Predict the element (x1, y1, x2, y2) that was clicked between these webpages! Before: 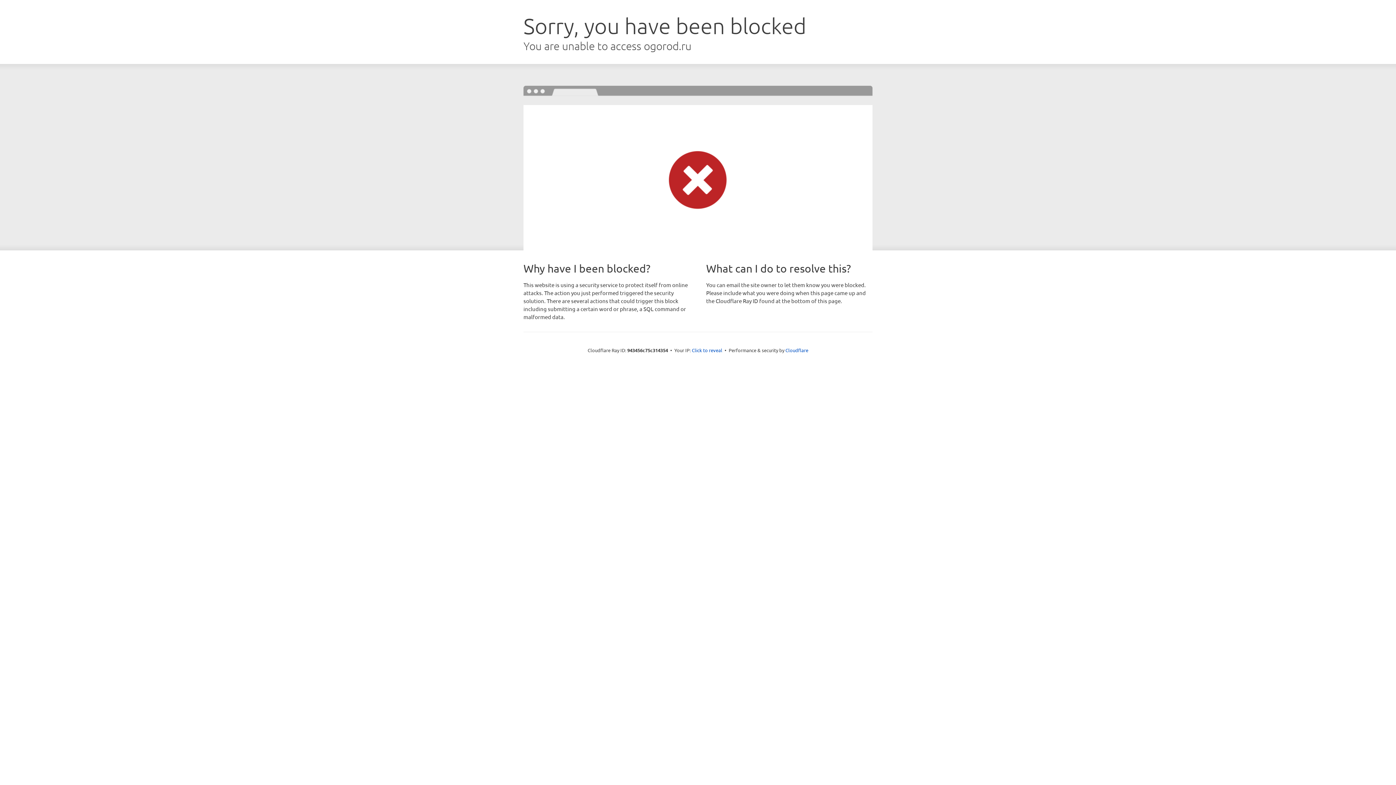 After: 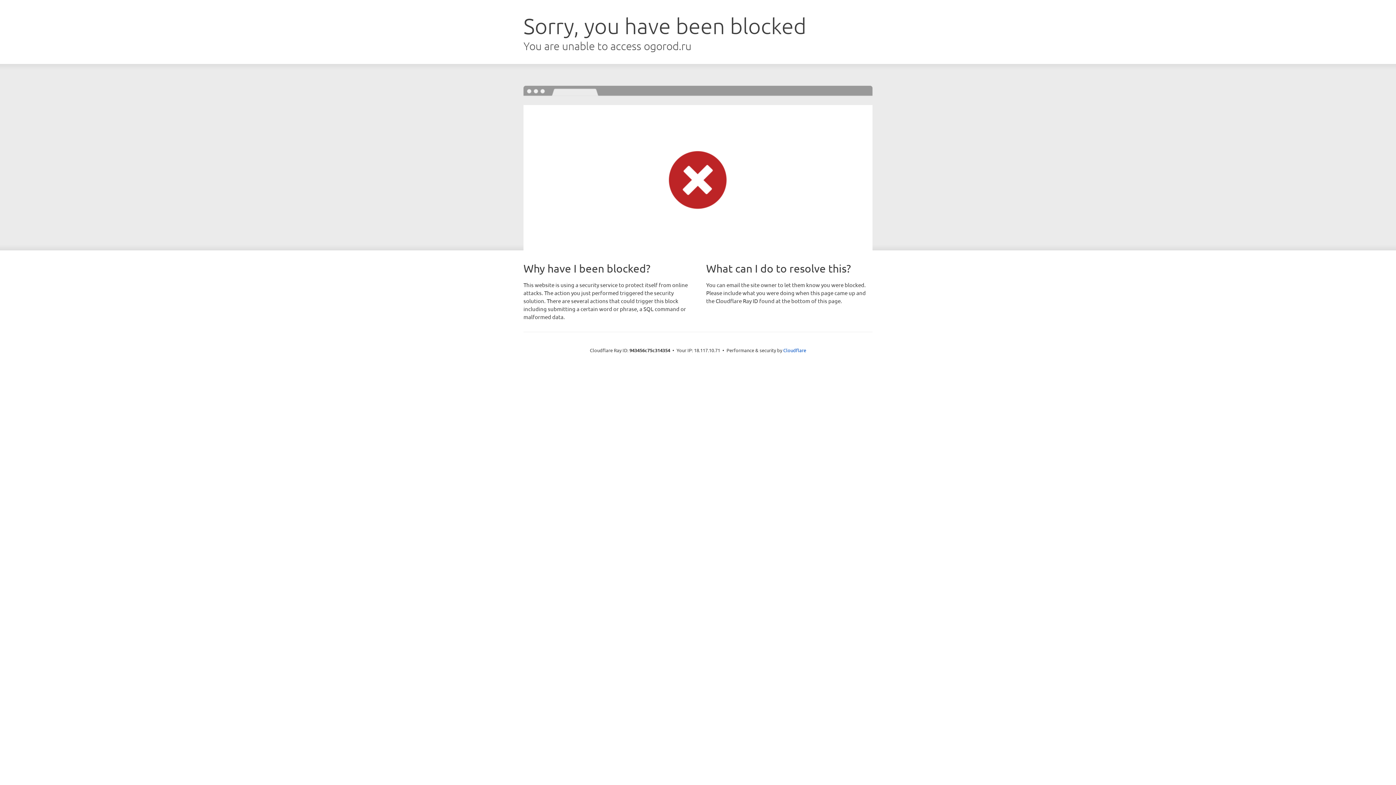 Action: bbox: (692, 346, 722, 353) label: Click to reveal